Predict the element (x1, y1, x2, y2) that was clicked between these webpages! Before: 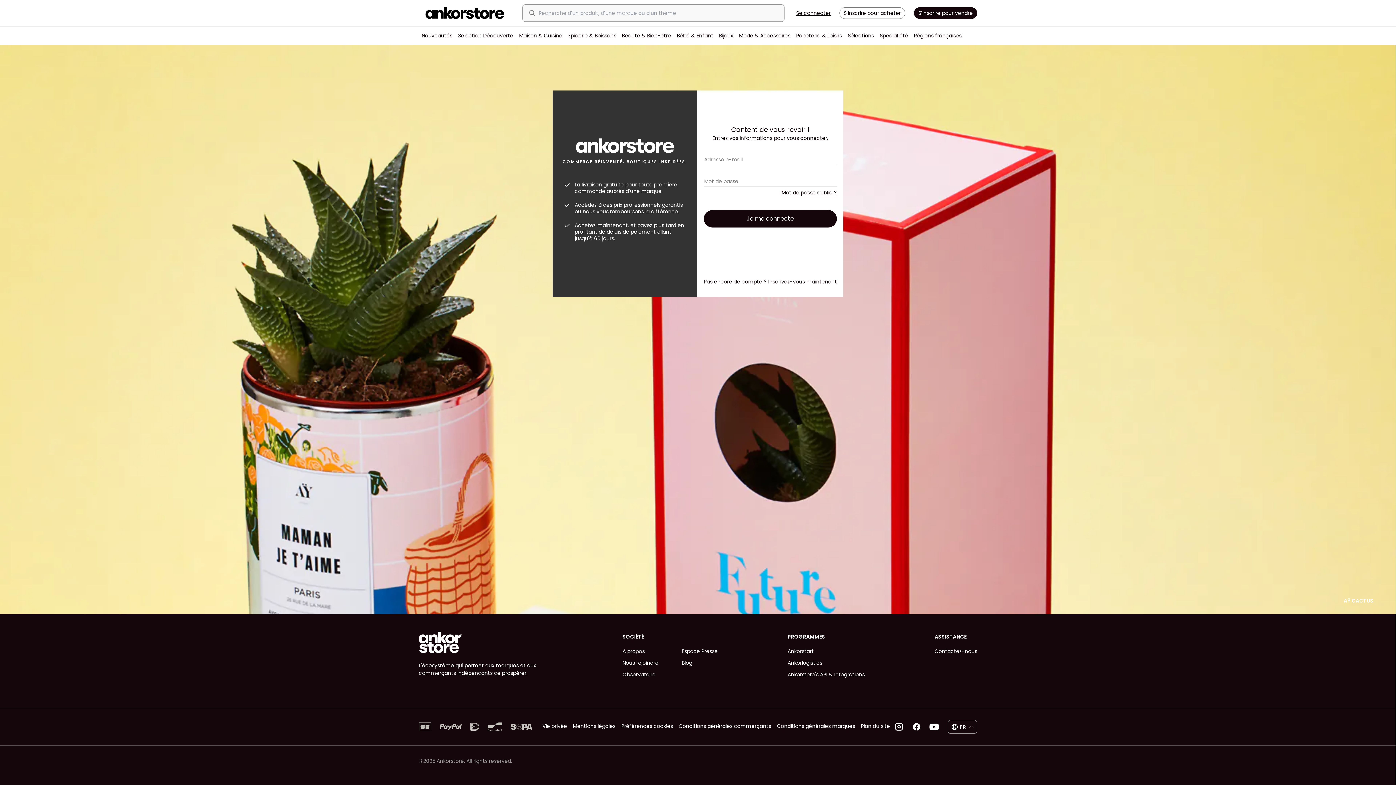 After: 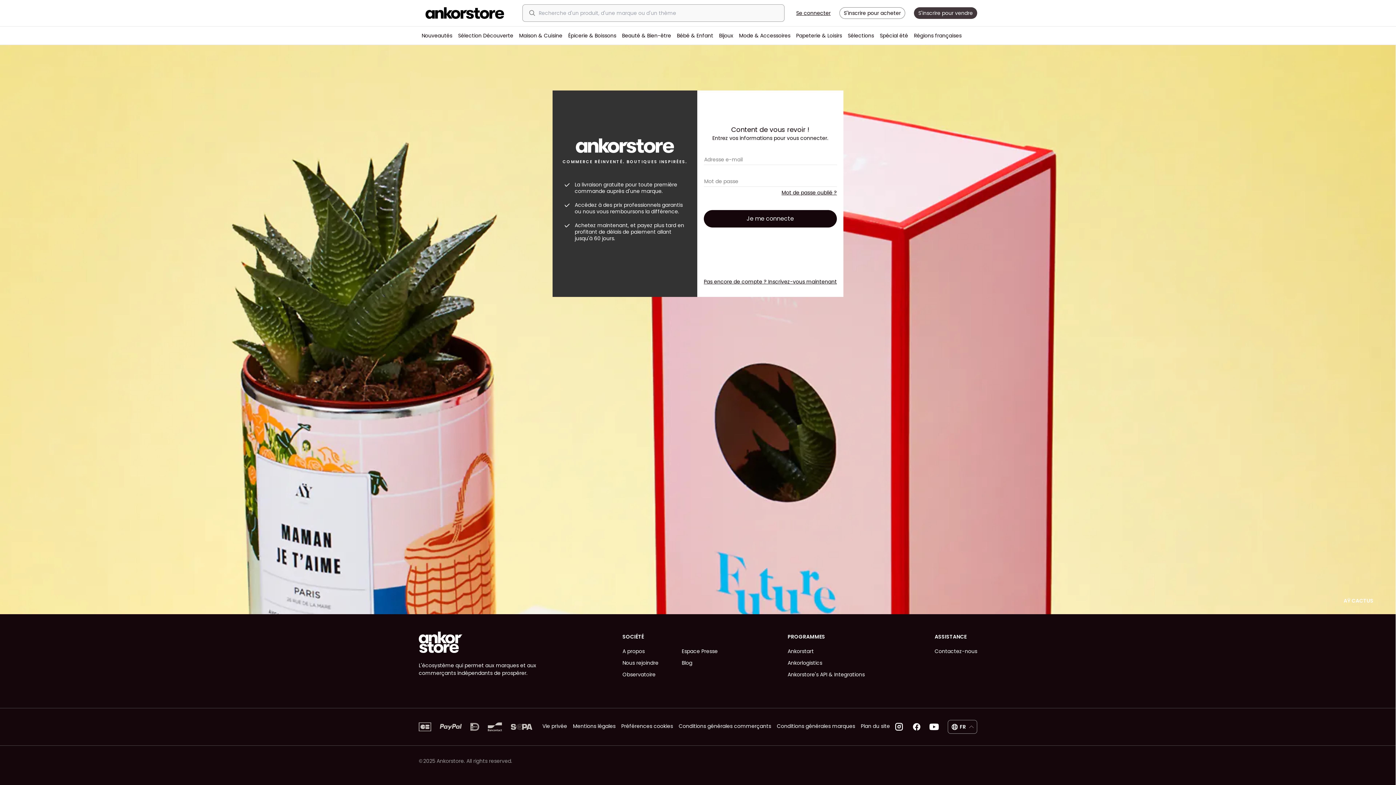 Action: label: S'inscrire pour vendre bbox: (917, 0, 977, 26)